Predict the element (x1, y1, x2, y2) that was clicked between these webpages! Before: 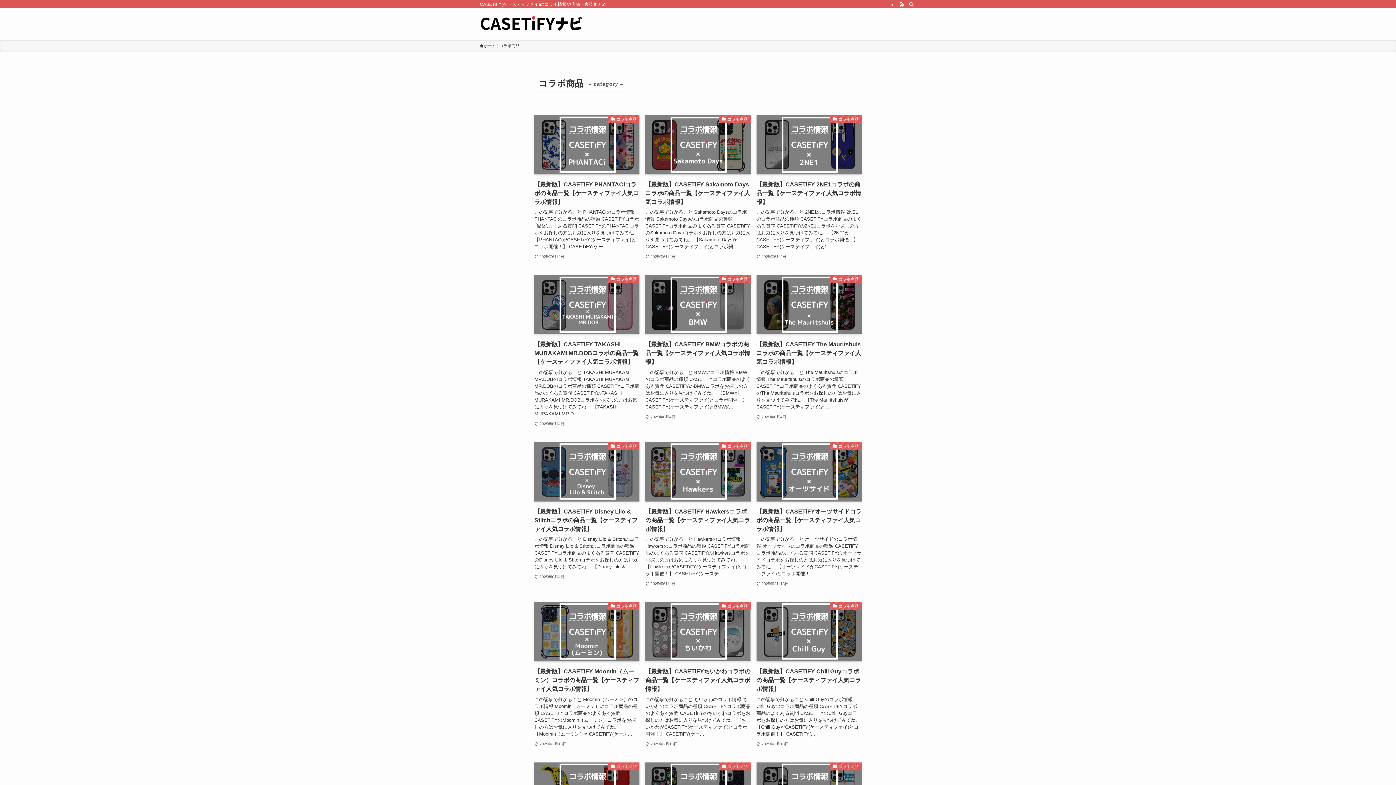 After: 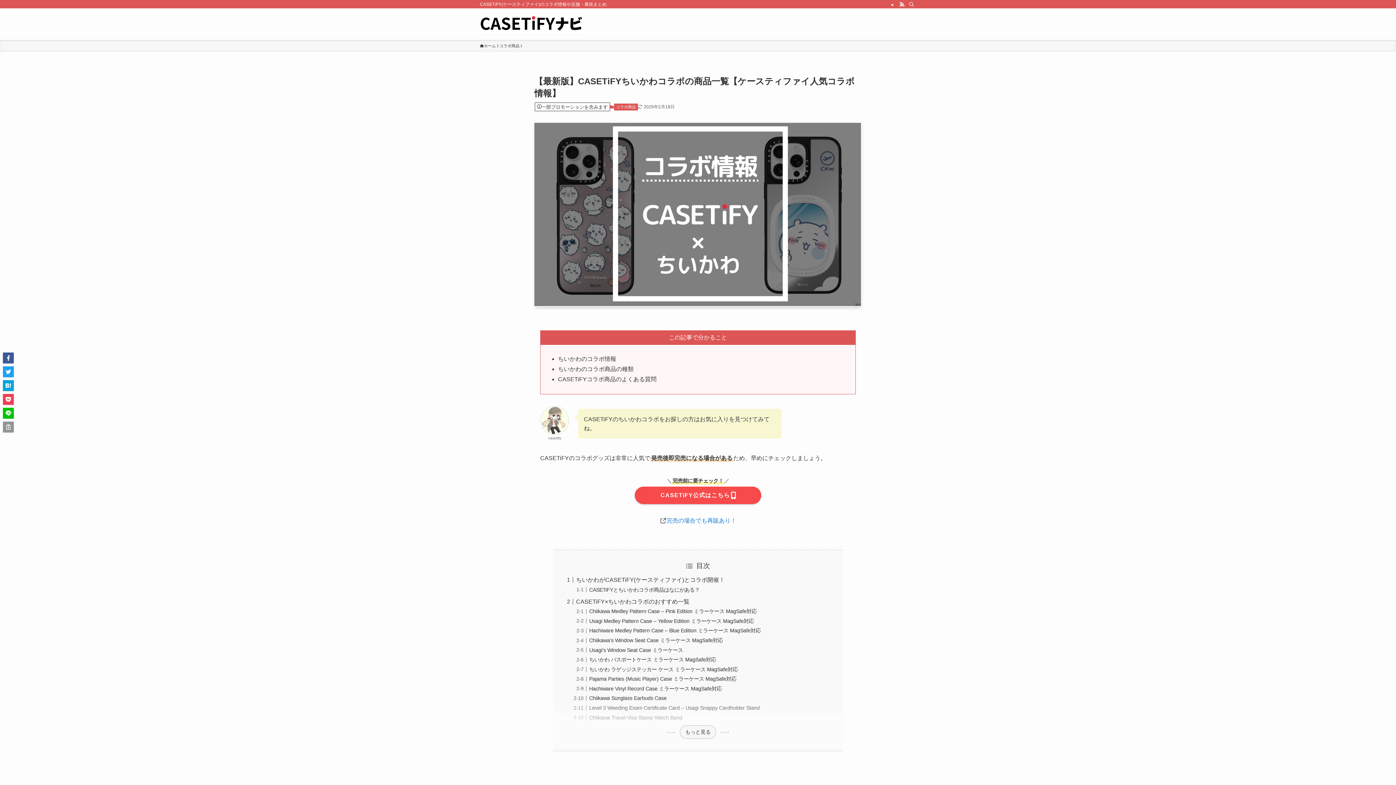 Action: label: コラボ商品
【最新版】CASETiFYちいかわコラボの商品一覧【ケースティファイ人気コラボ情報】
この記事で分かること ちいかわのコラボ情報 ちいかわのコラボ商品の種類 CASETiFYコラボ商品のよくある質問 CASETiFYのちいかわコラボをお探しの方はお気に入りを見つけてみてね。 【ちいかわがCASETiFY(ケースティファイ)とコラボ開催！】 CASETiFY(ケー...
2025年2月18日 bbox: (645, 602, 750, 748)